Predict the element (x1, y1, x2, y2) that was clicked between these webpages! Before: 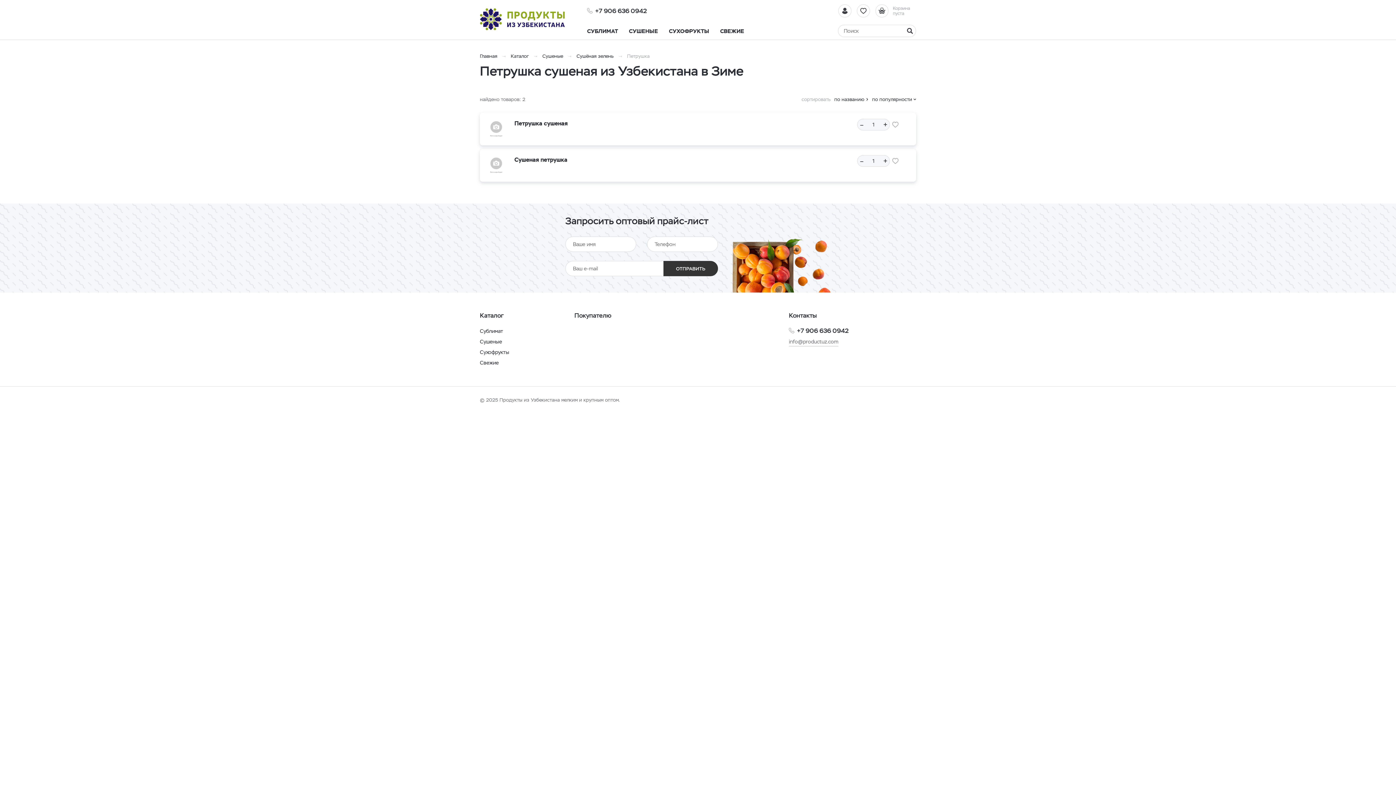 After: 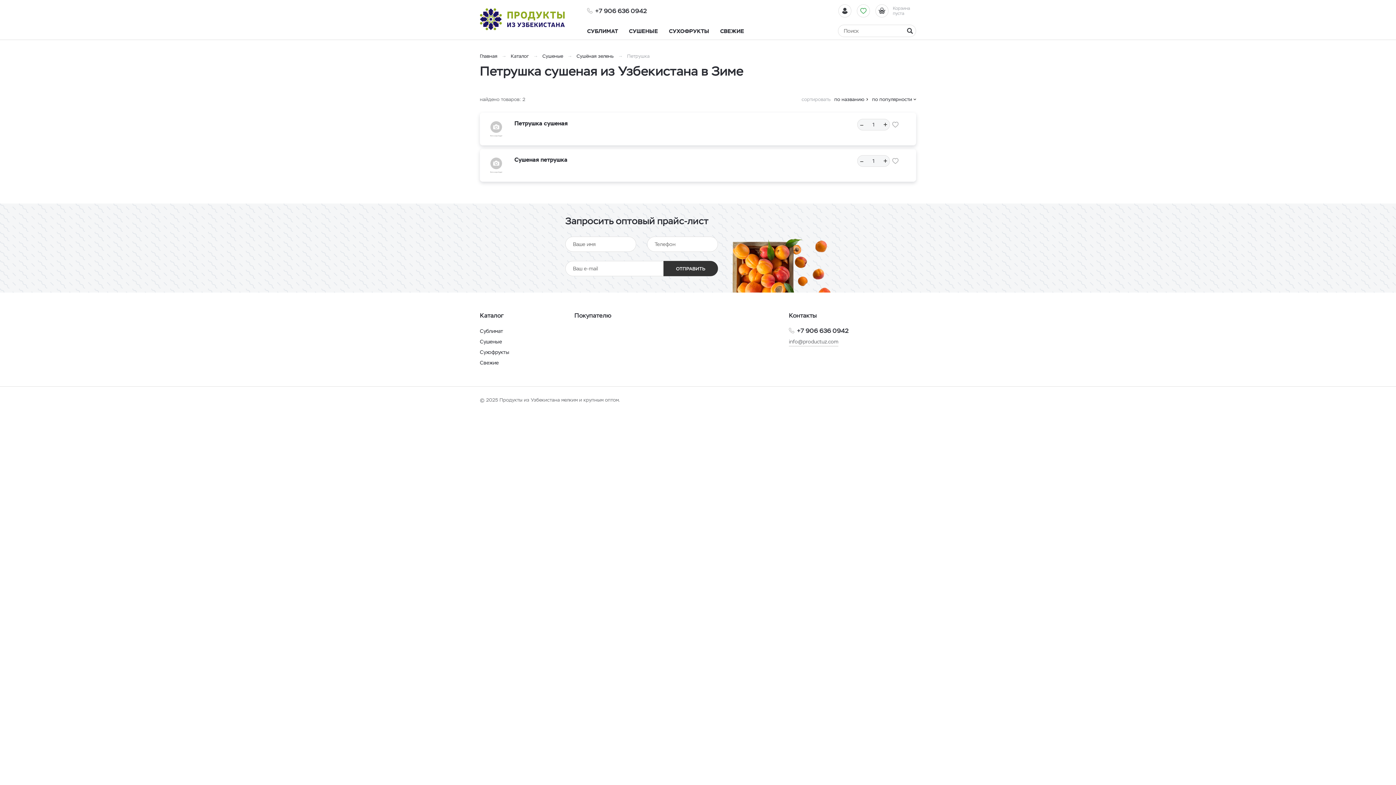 Action: bbox: (857, 4, 870, 17)